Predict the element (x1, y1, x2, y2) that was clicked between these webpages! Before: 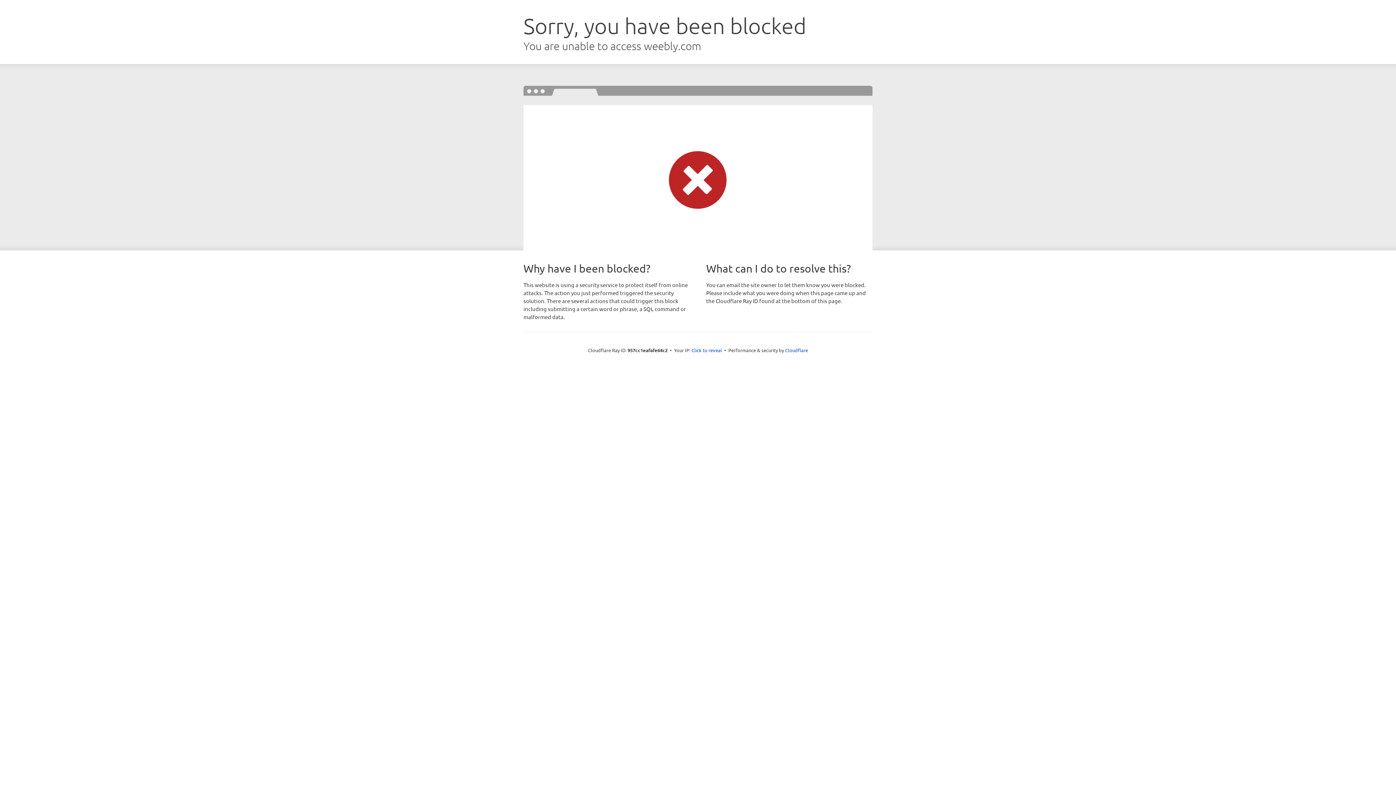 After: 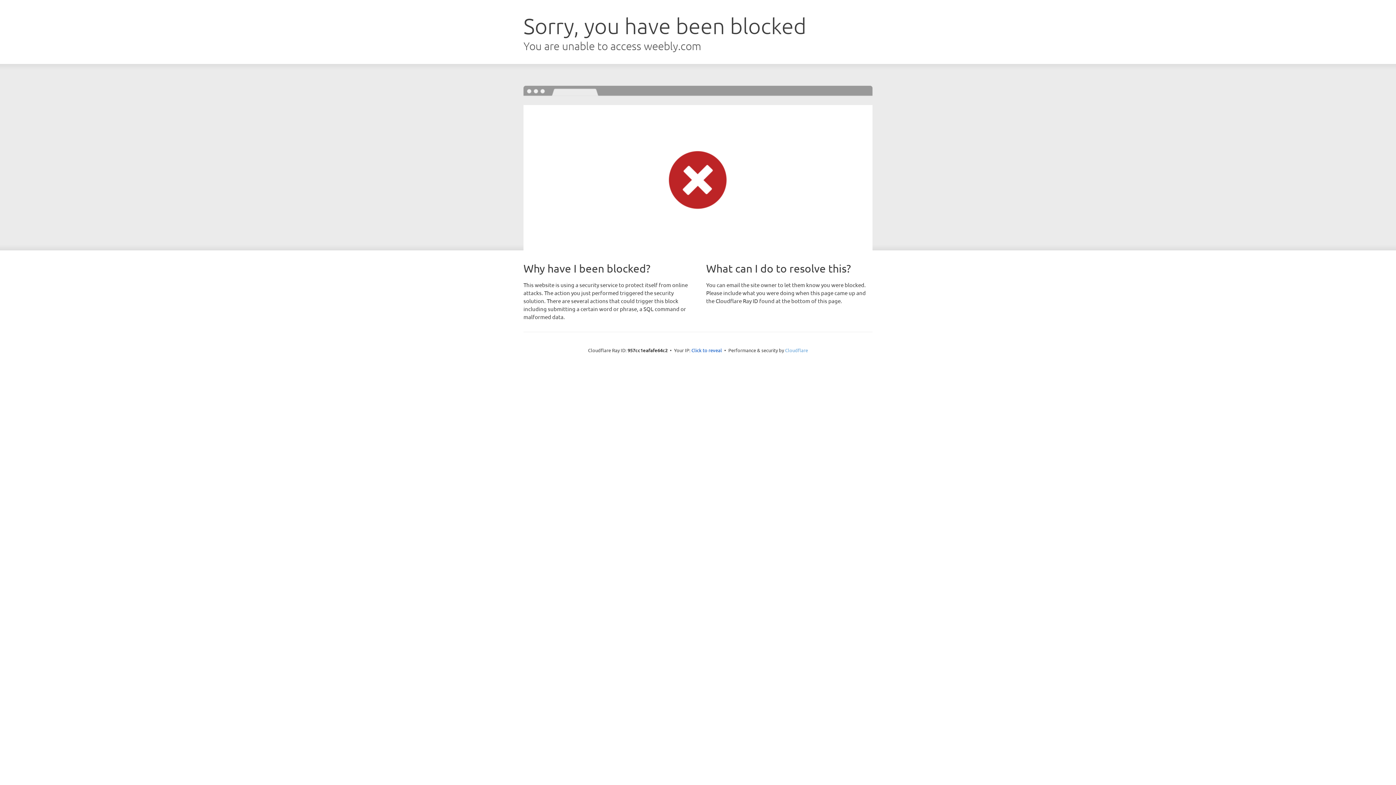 Action: bbox: (785, 347, 808, 353) label: Cloudflare